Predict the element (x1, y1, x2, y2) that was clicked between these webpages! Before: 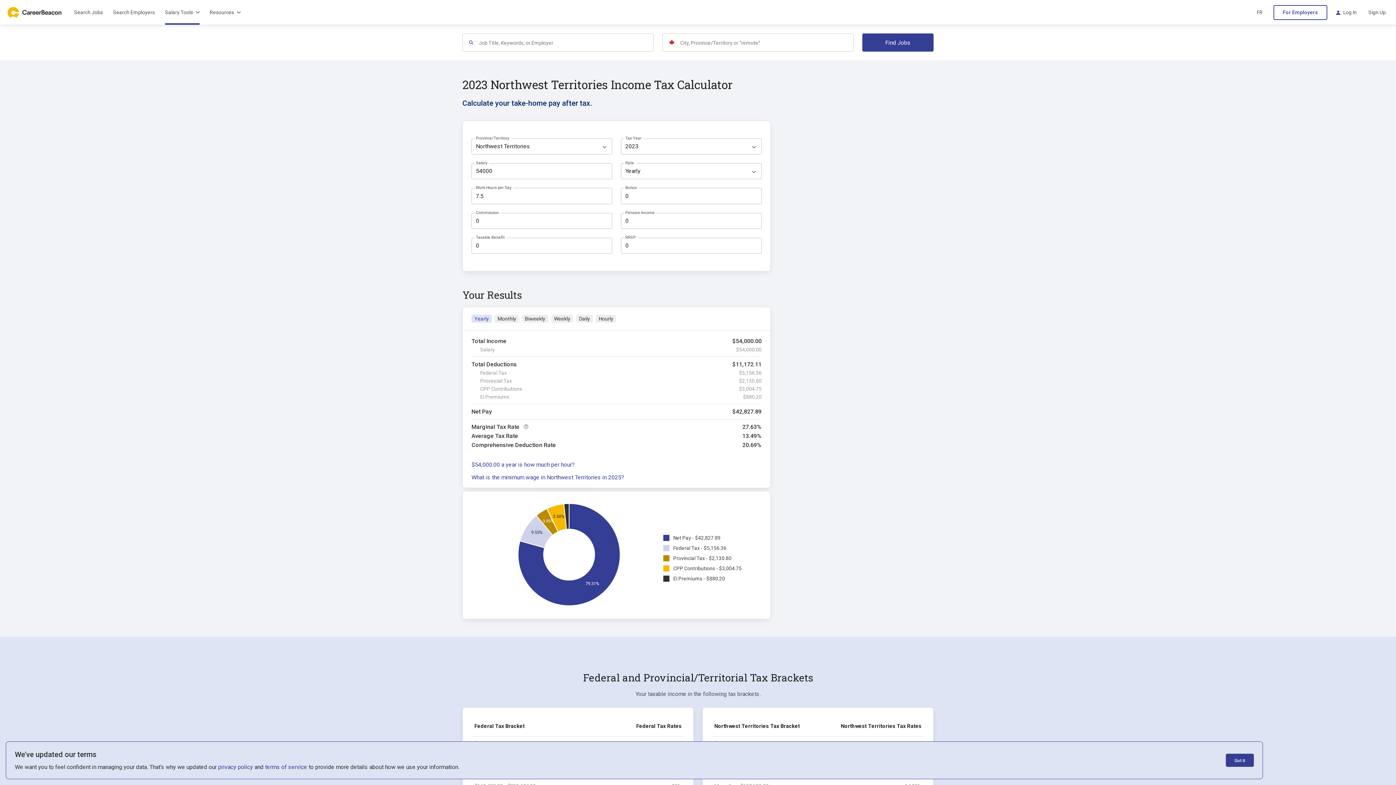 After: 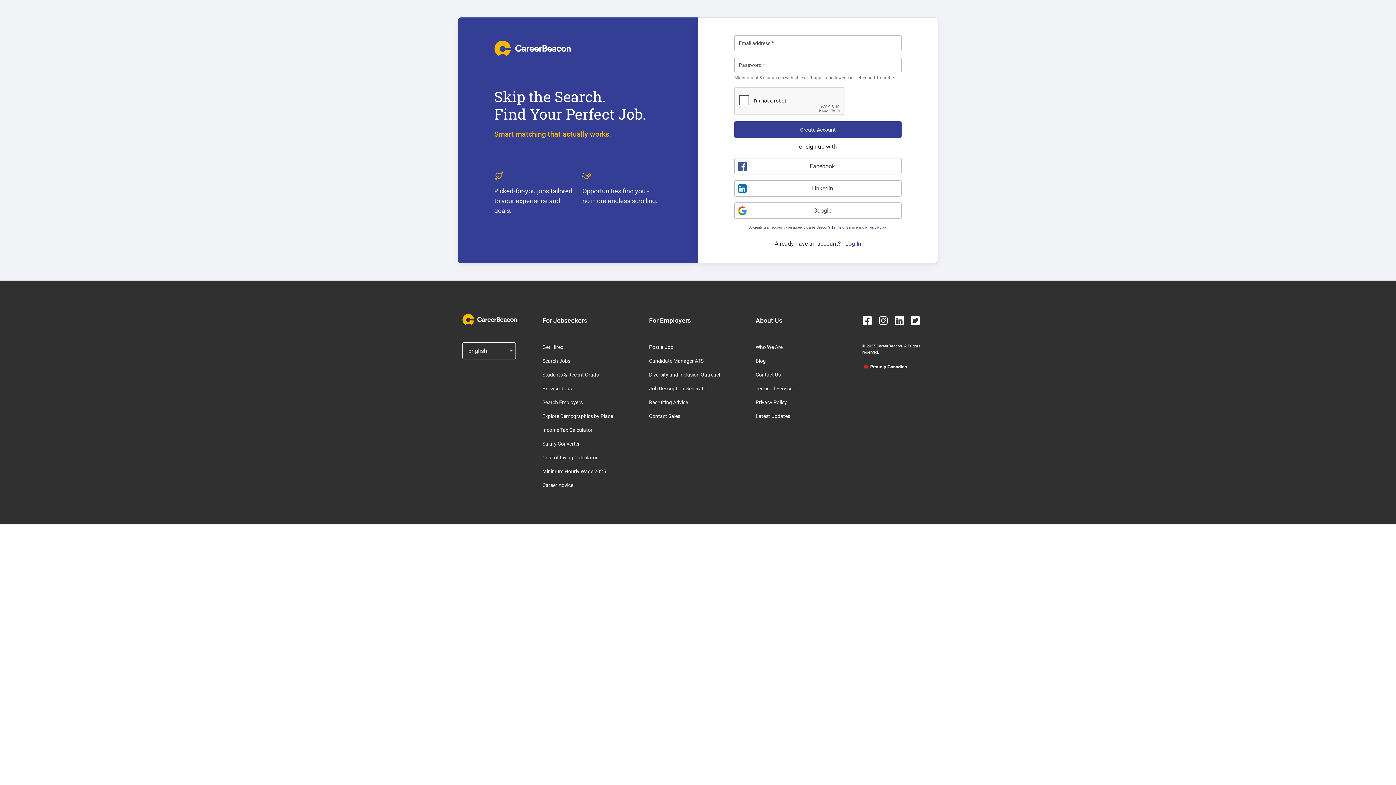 Action: bbox: (1365, 2, 1389, 21) label: Sign Up